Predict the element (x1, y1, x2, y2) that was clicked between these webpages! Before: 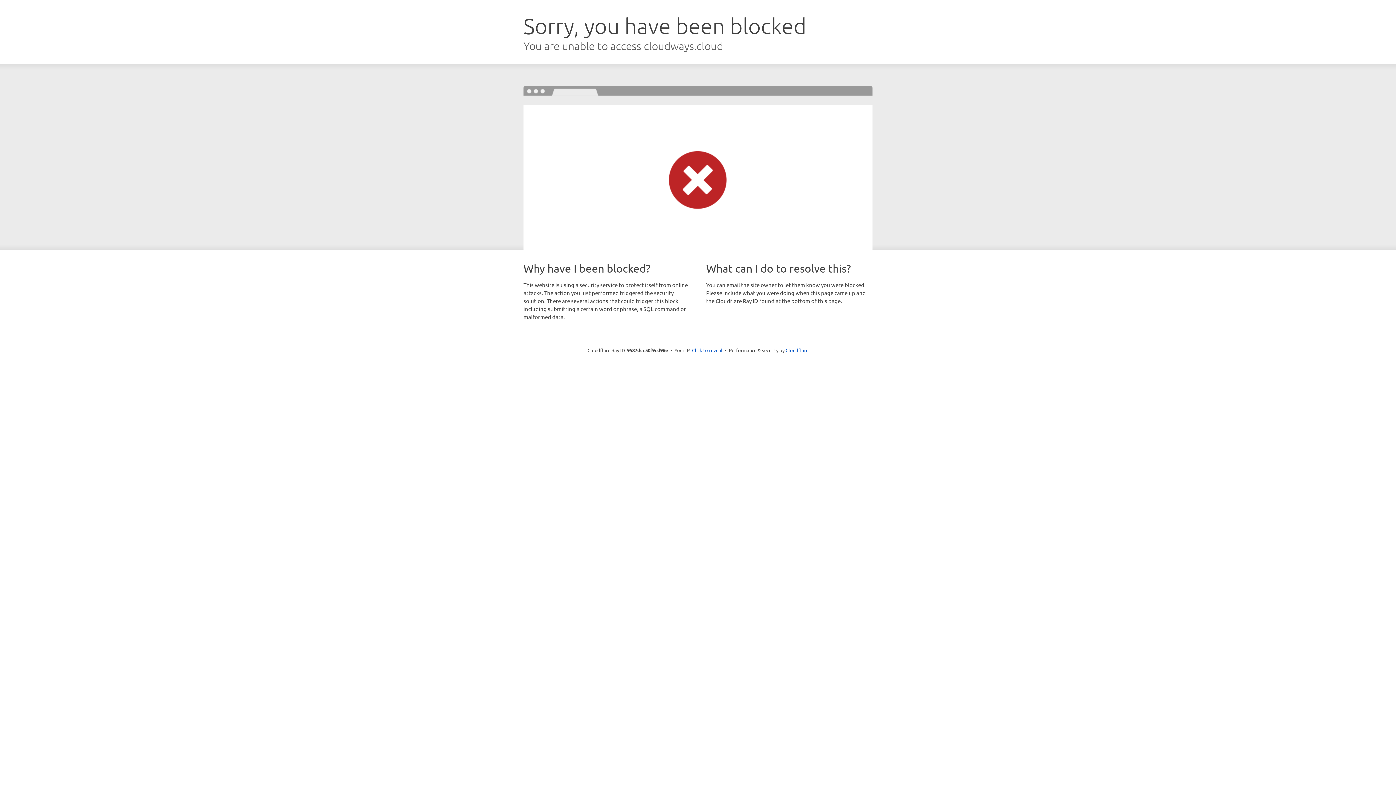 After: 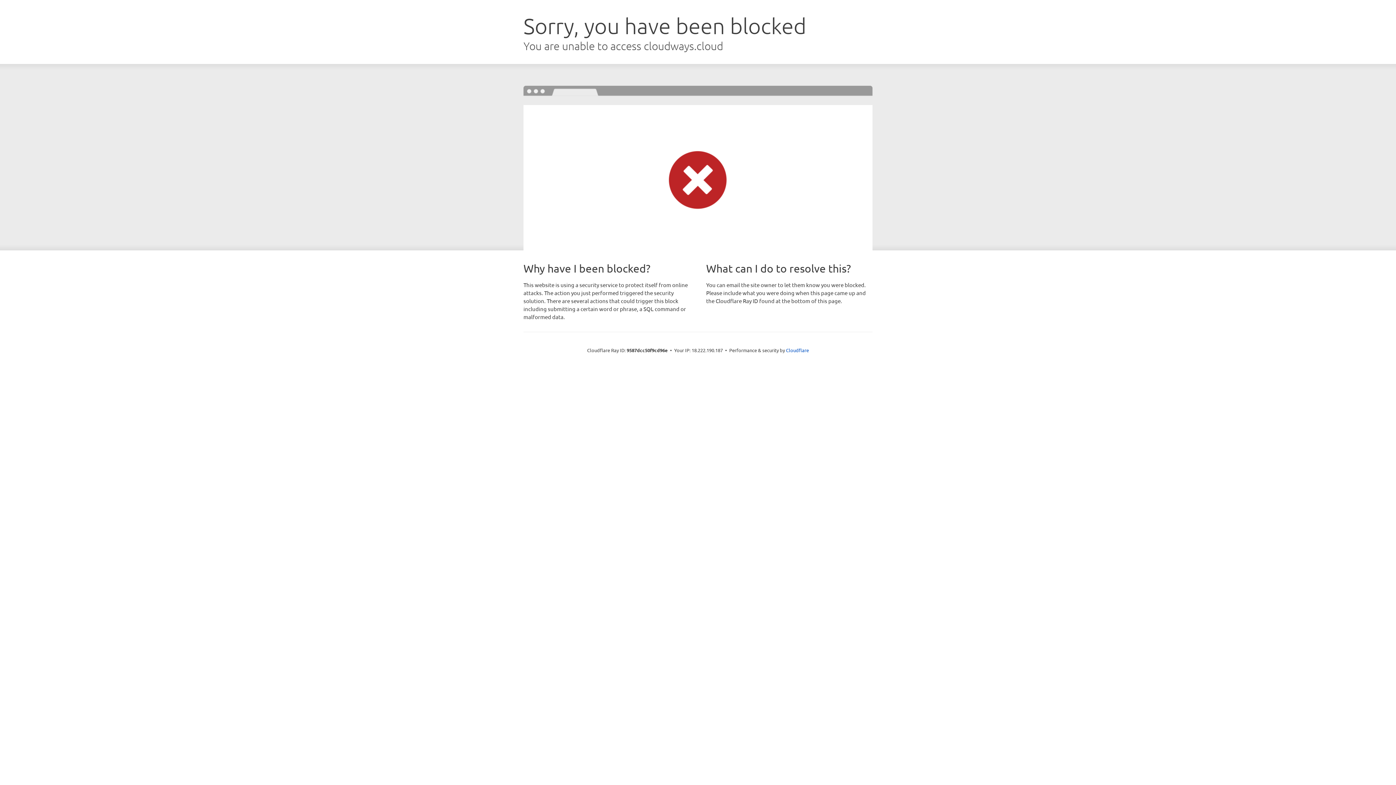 Action: label: Click to reveal bbox: (692, 346, 722, 353)